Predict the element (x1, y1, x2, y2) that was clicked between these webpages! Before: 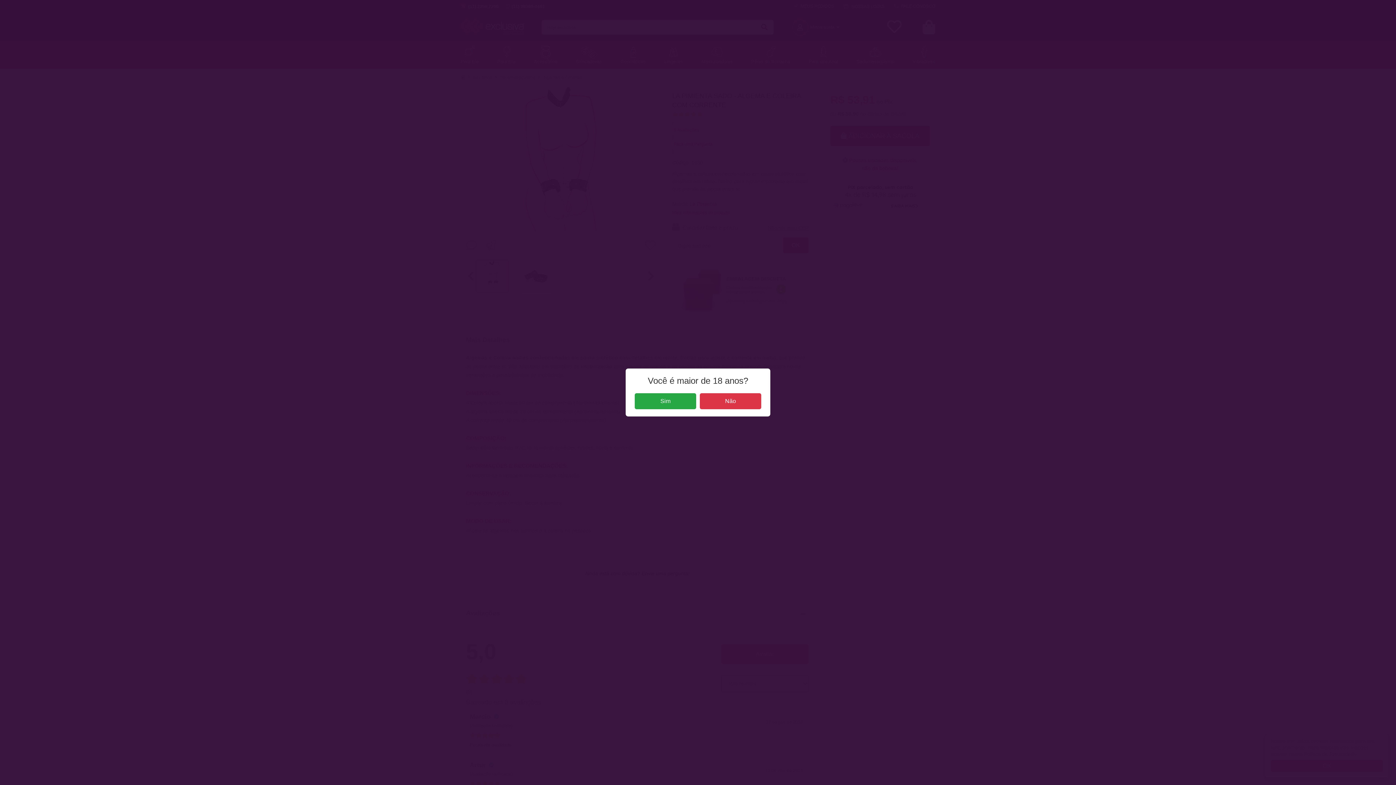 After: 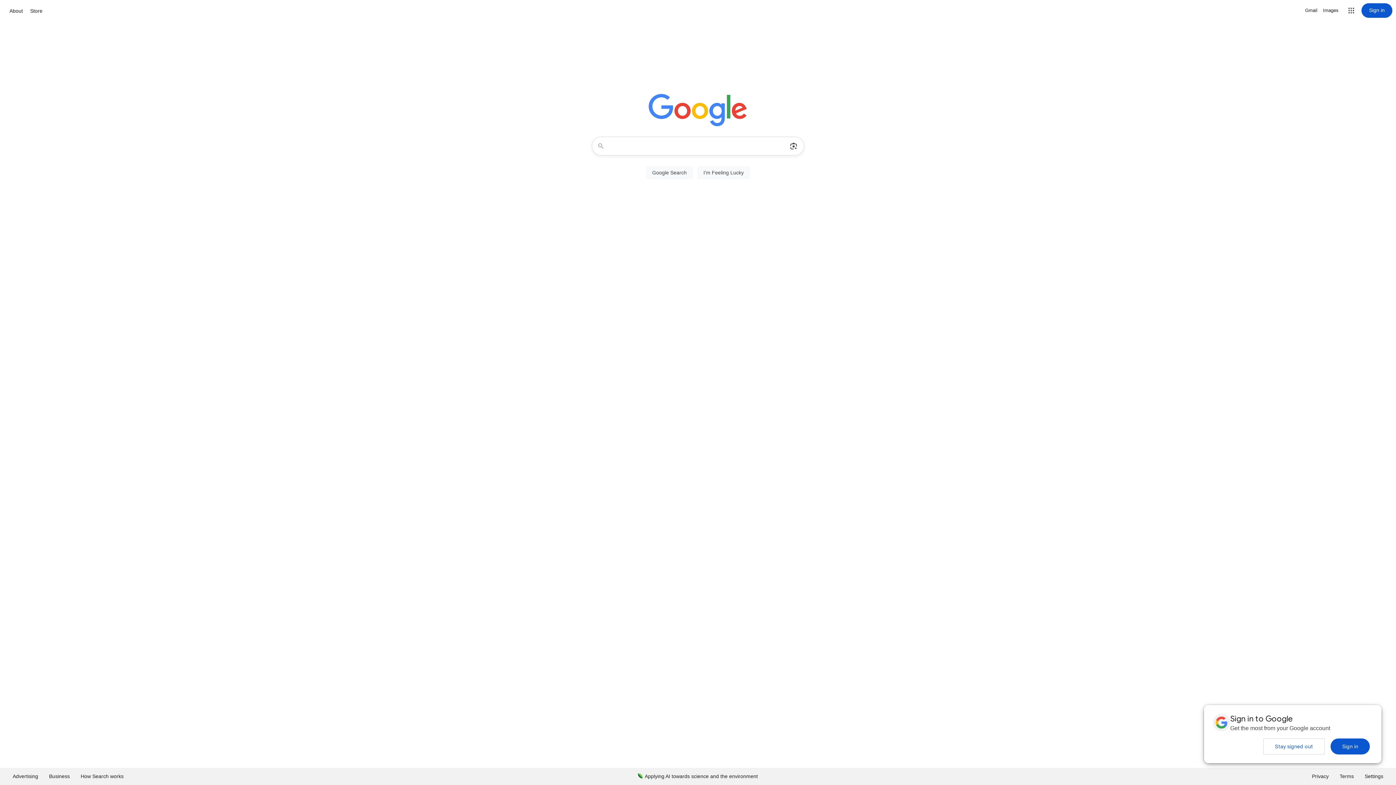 Action: bbox: (700, 393, 761, 409) label: Não